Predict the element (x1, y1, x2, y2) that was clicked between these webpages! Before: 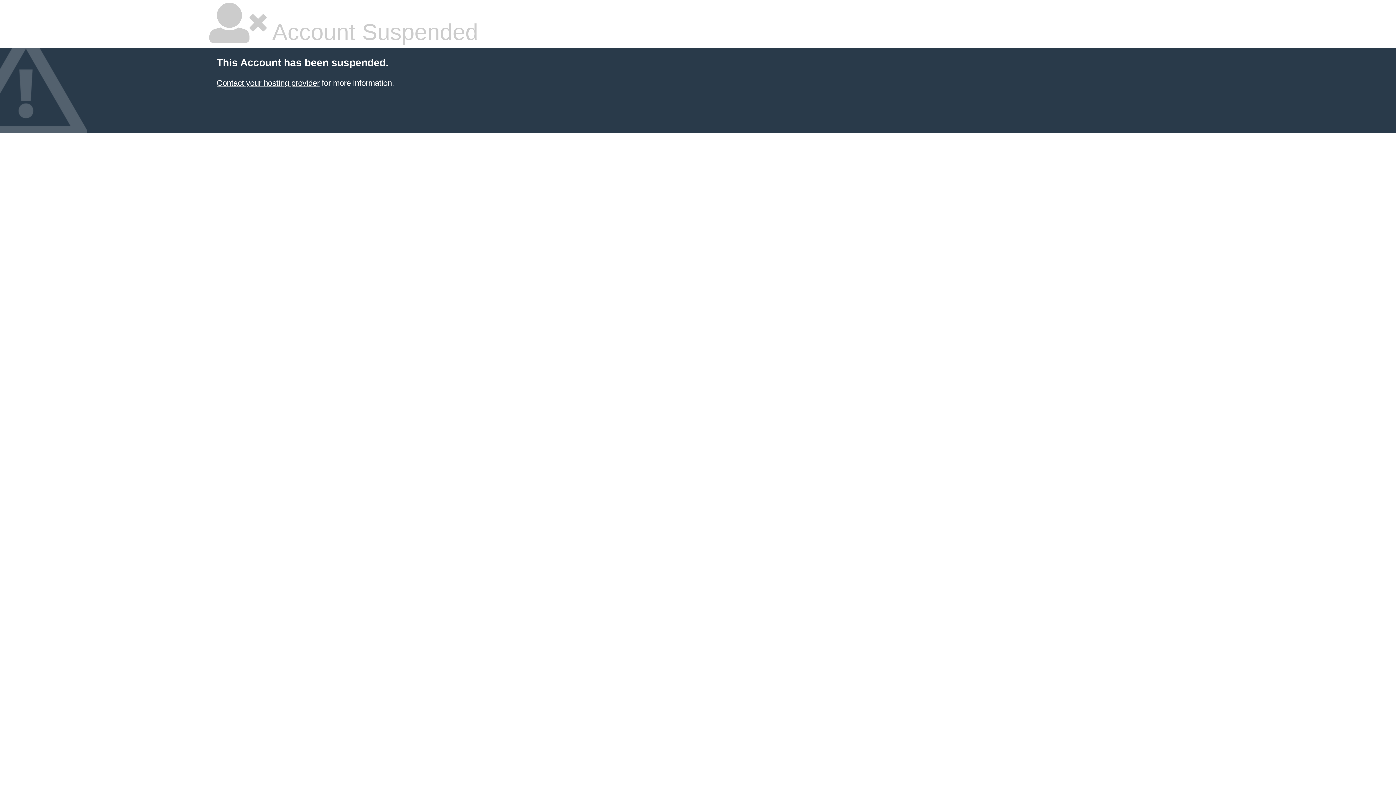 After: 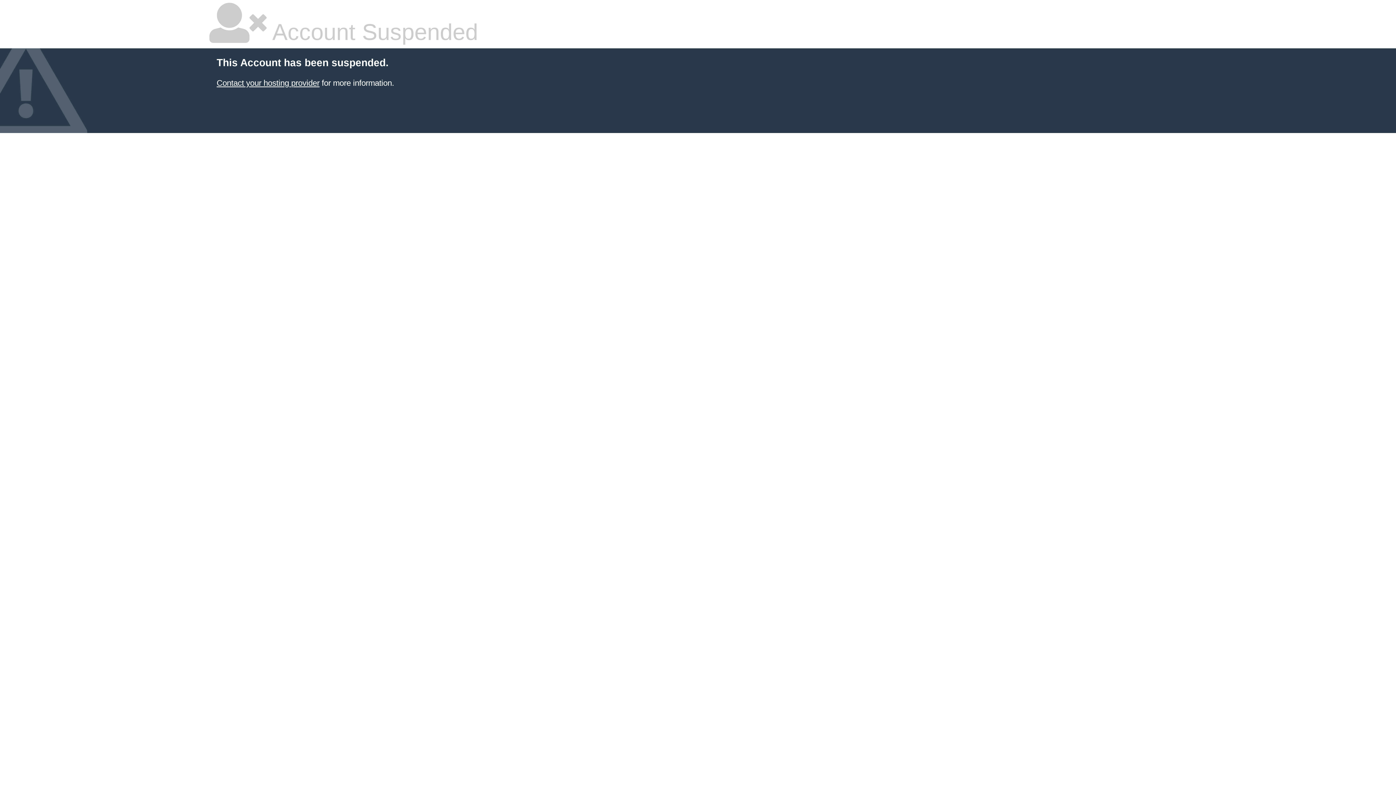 Action: label: Contact your hosting provider bbox: (216, 78, 319, 87)